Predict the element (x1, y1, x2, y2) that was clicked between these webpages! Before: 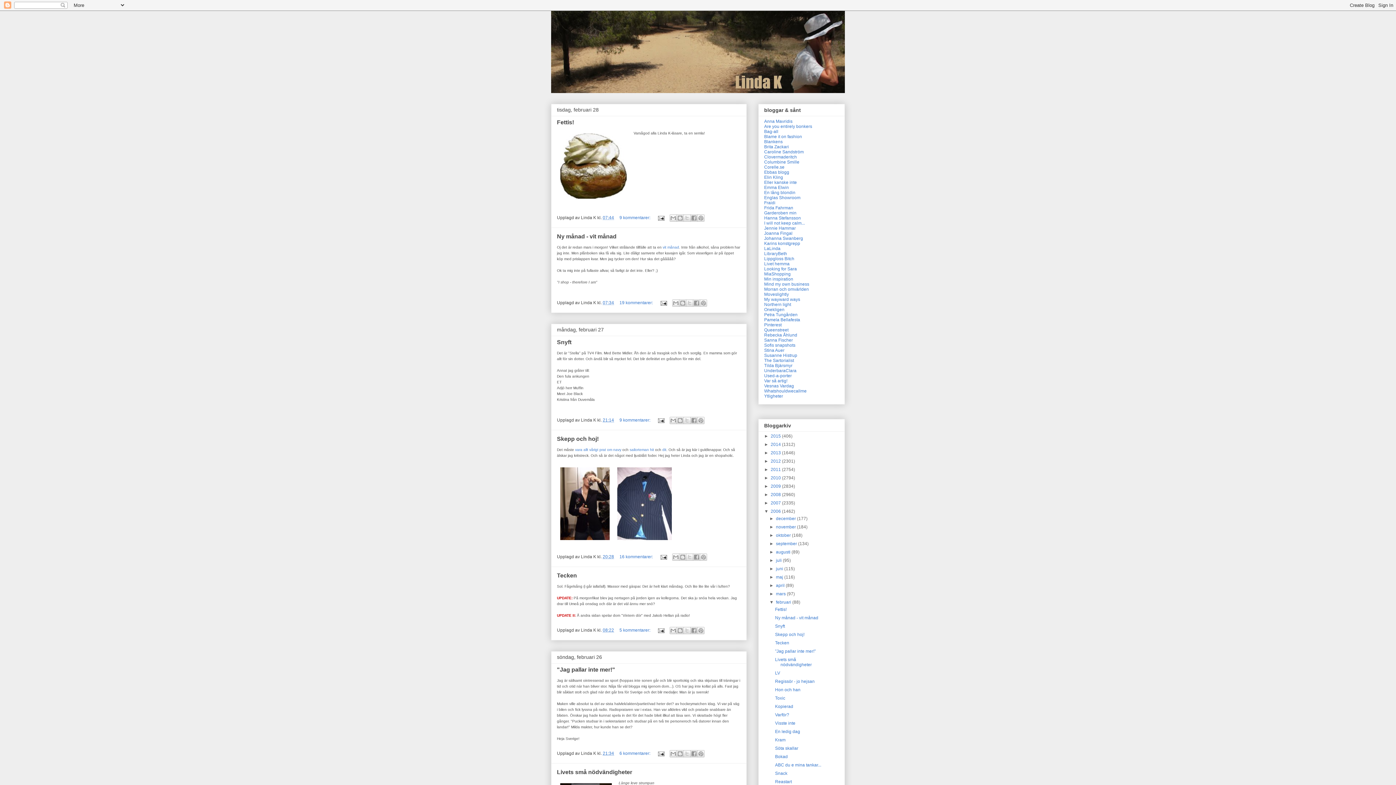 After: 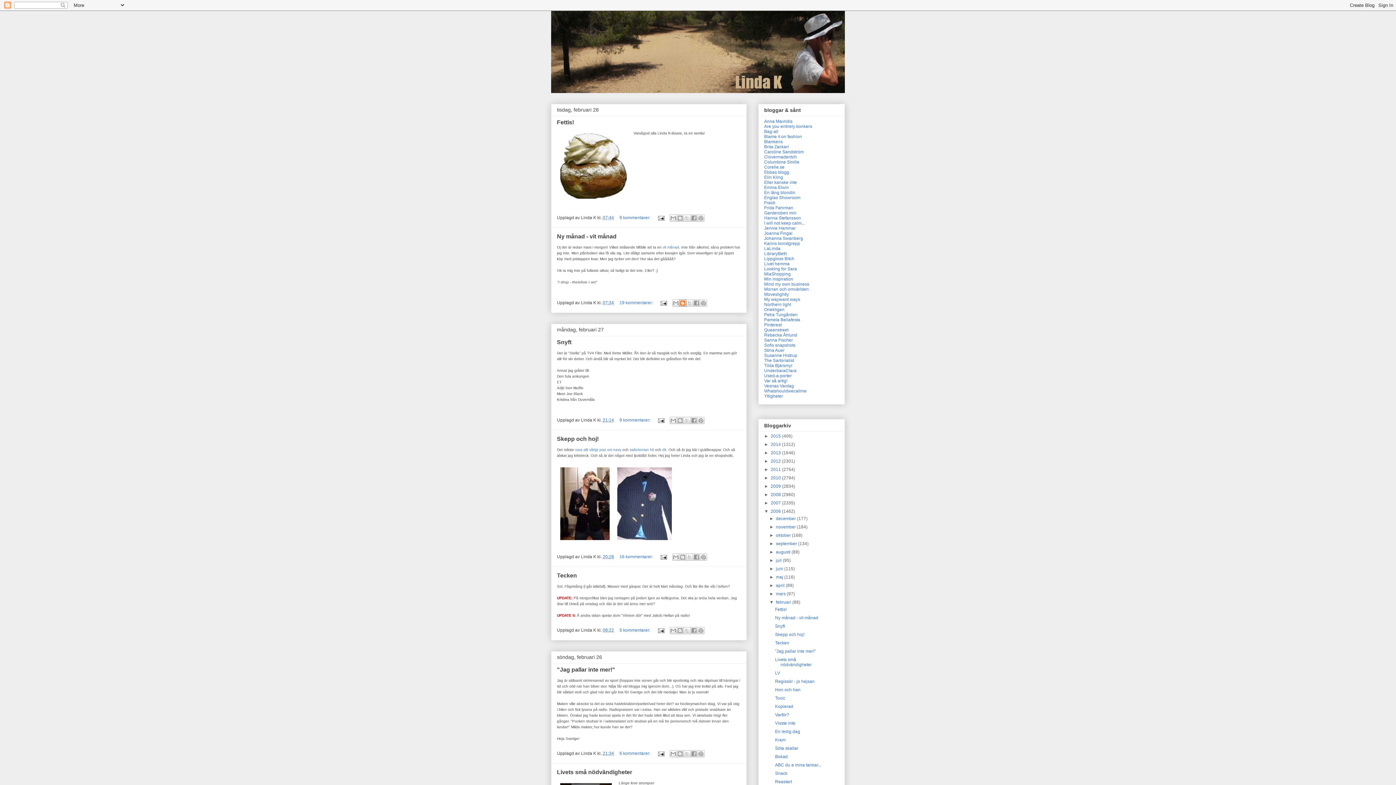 Action: bbox: (679, 299, 686, 306) label: BlogThis!